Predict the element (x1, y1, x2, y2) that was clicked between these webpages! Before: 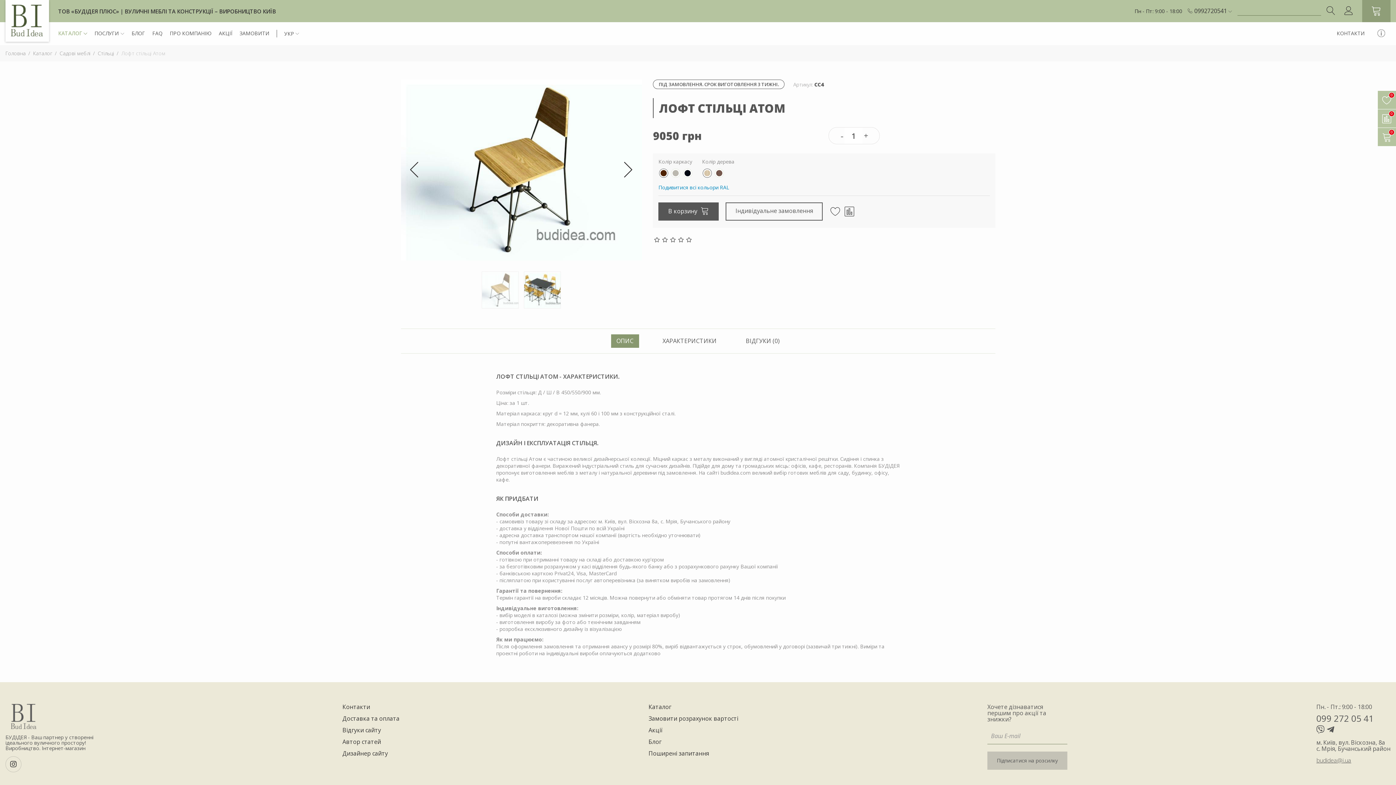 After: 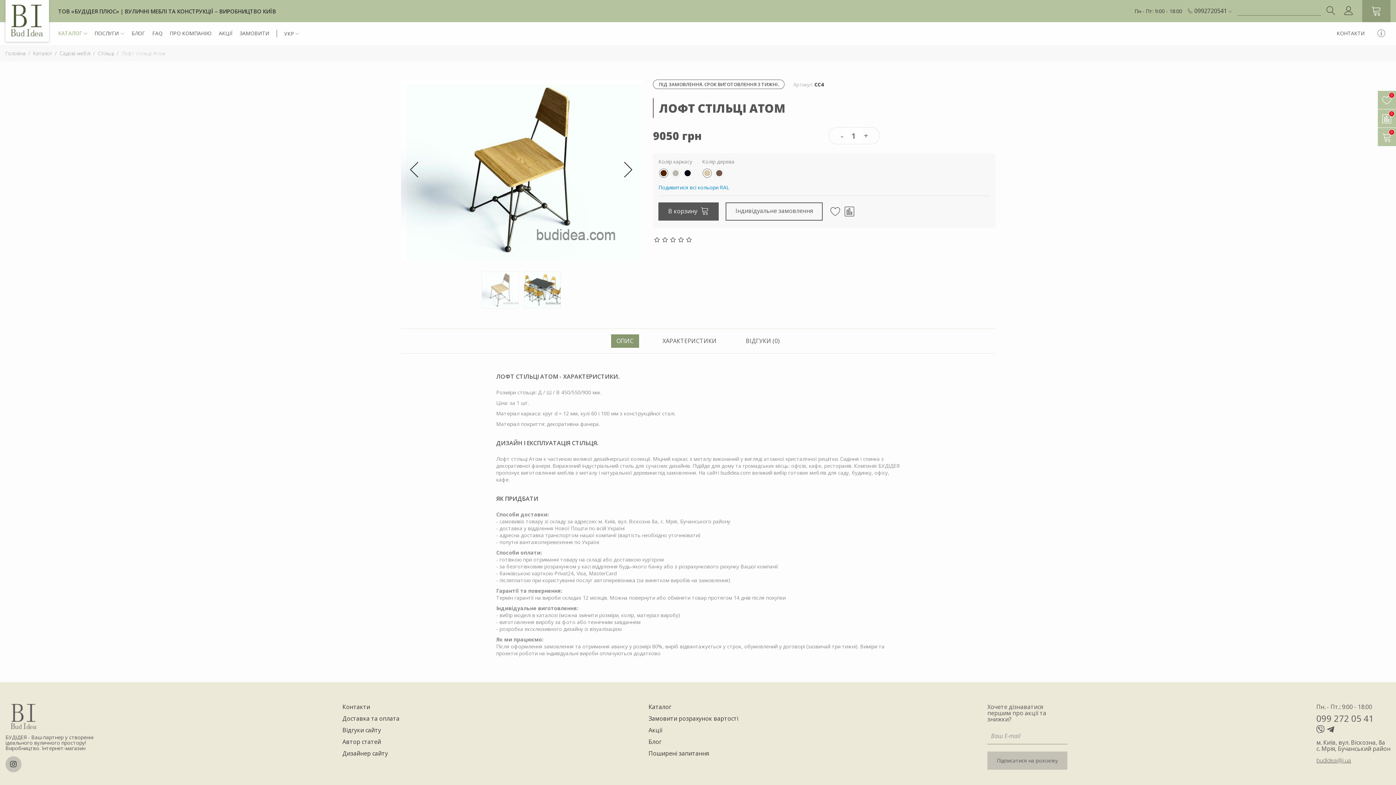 Action: bbox: (5, 756, 21, 772)